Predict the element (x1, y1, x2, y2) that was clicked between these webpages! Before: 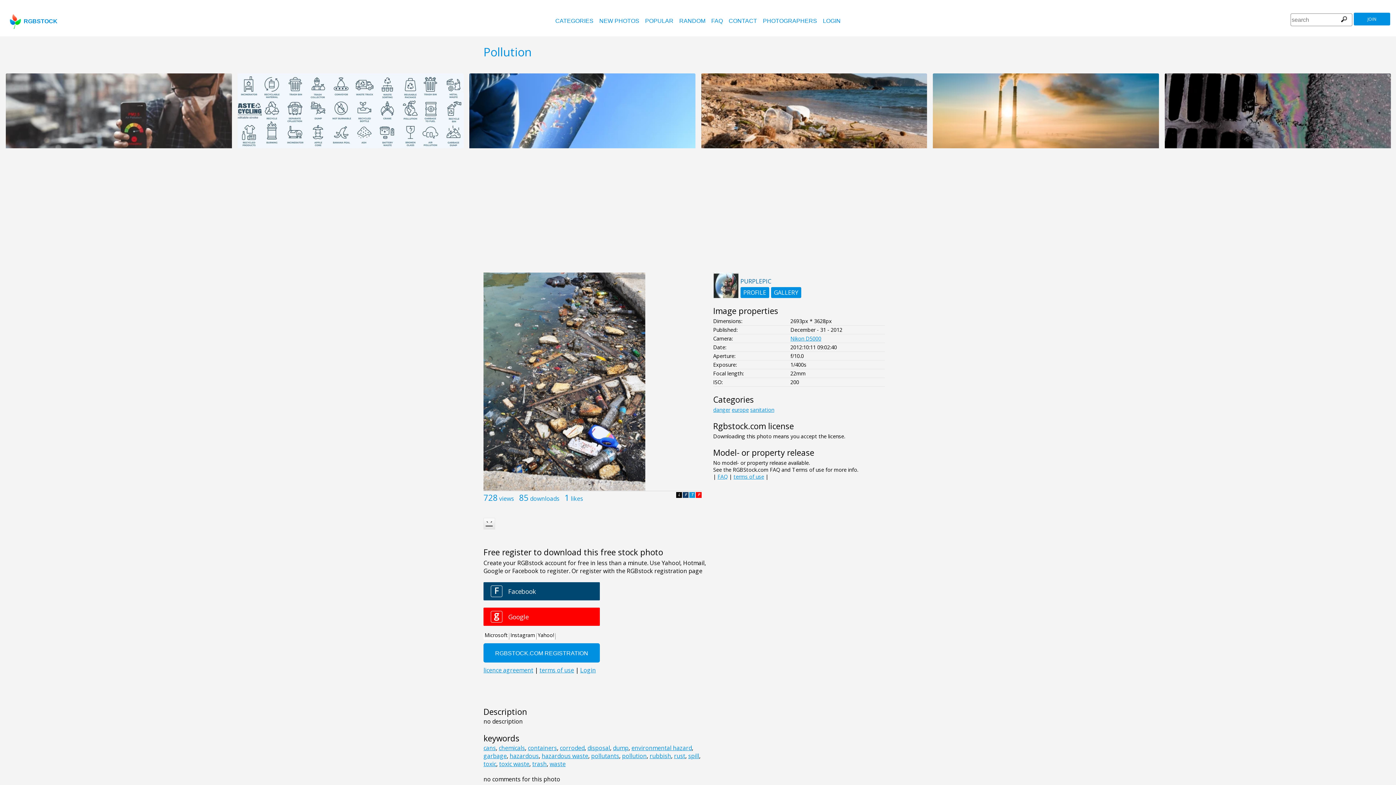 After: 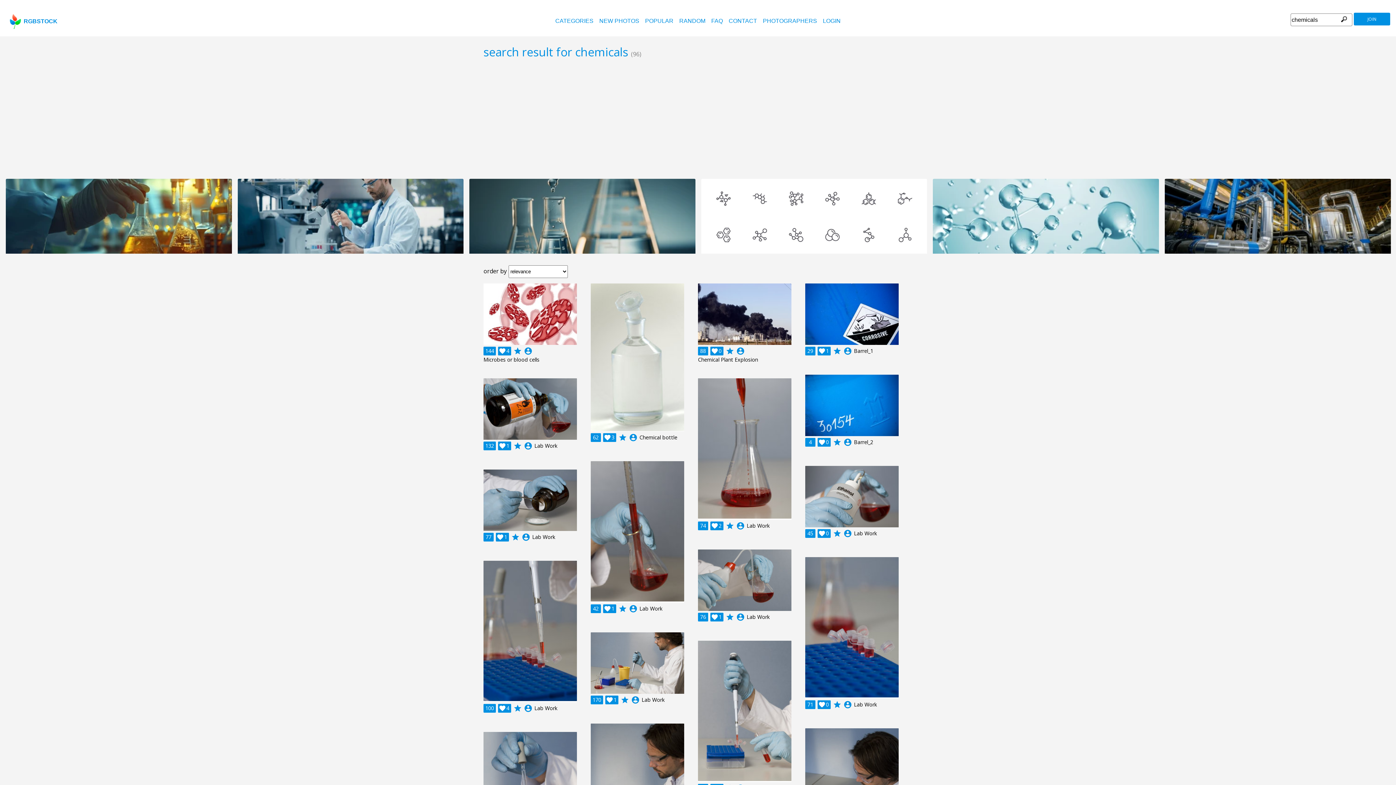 Action: label: chemicals bbox: (498, 744, 525, 752)